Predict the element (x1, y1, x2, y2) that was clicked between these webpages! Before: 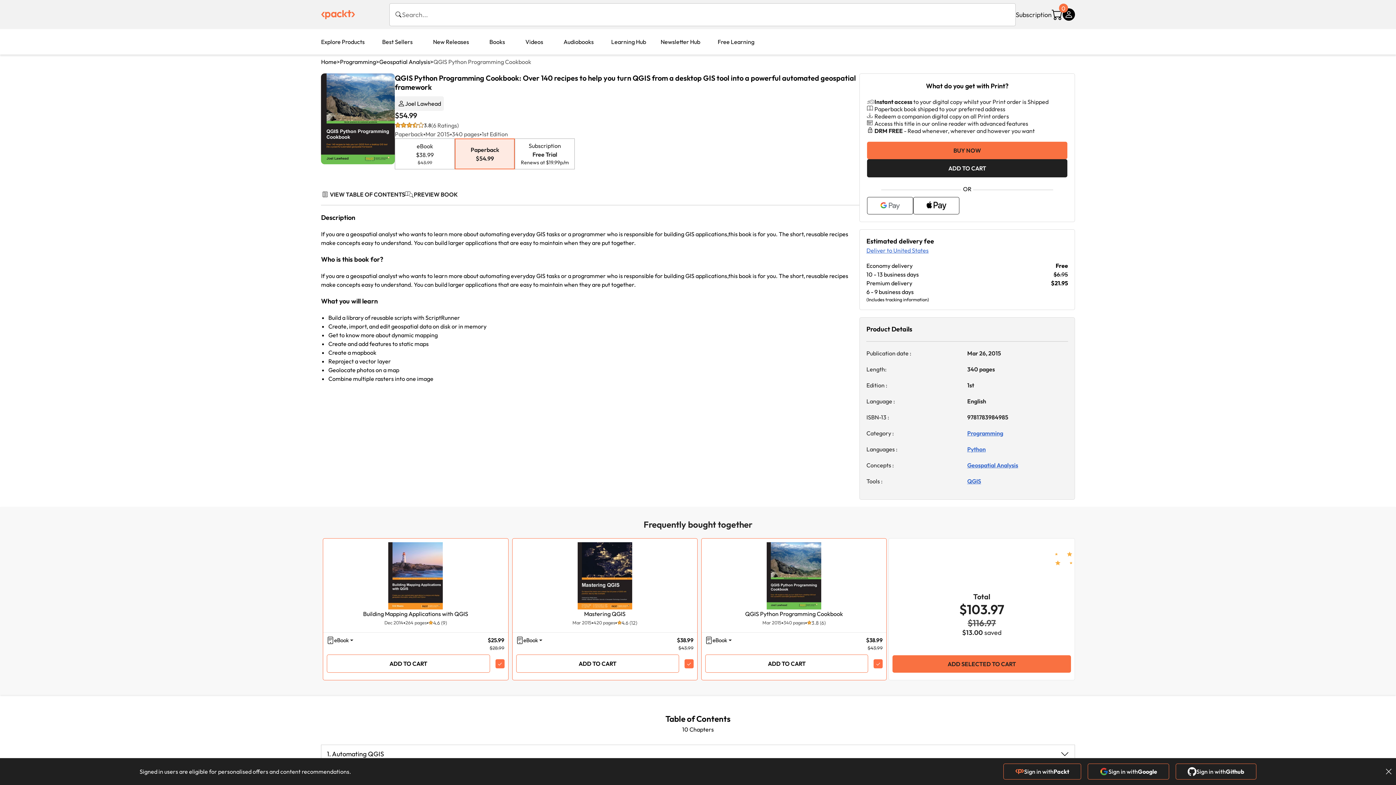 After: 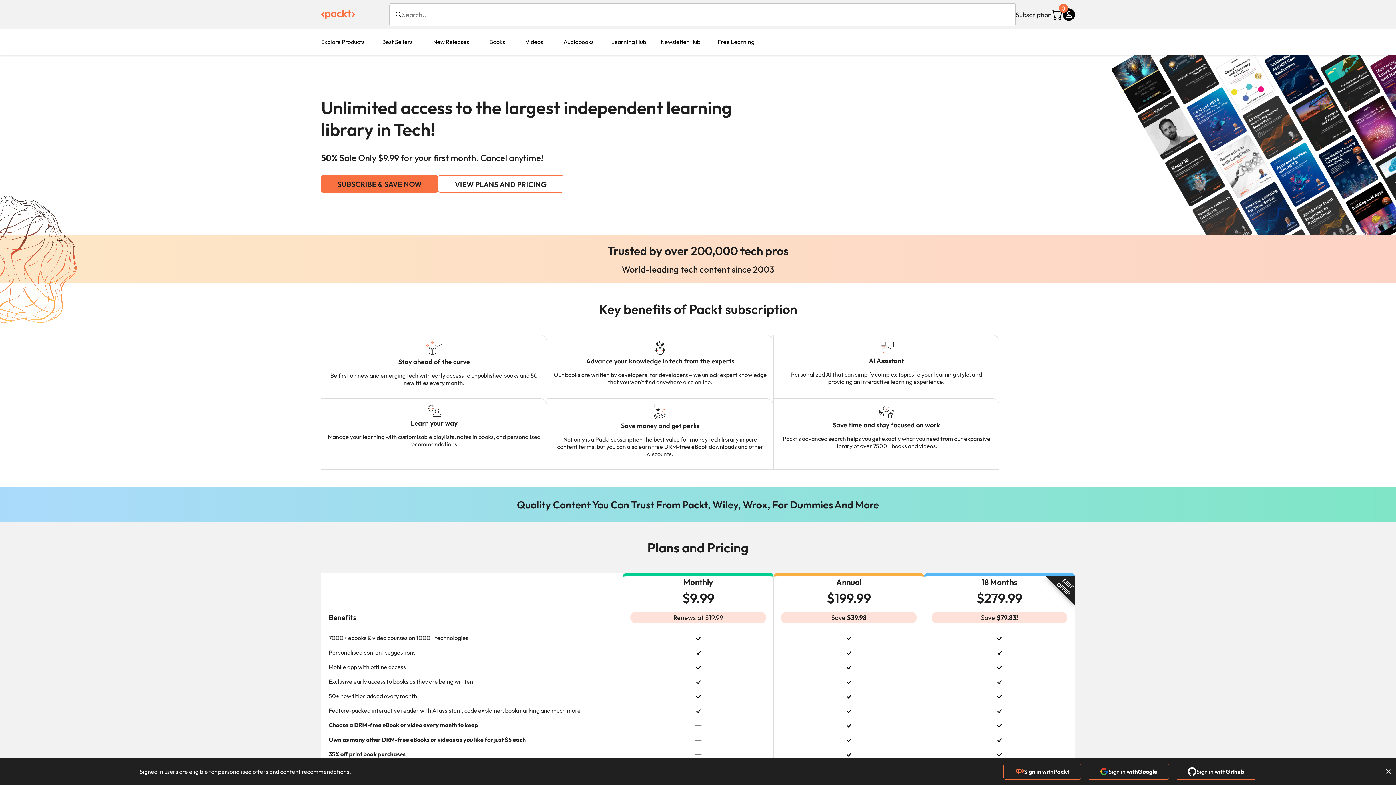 Action: label: Subscription bbox: (1015, 6, 1051, 23)